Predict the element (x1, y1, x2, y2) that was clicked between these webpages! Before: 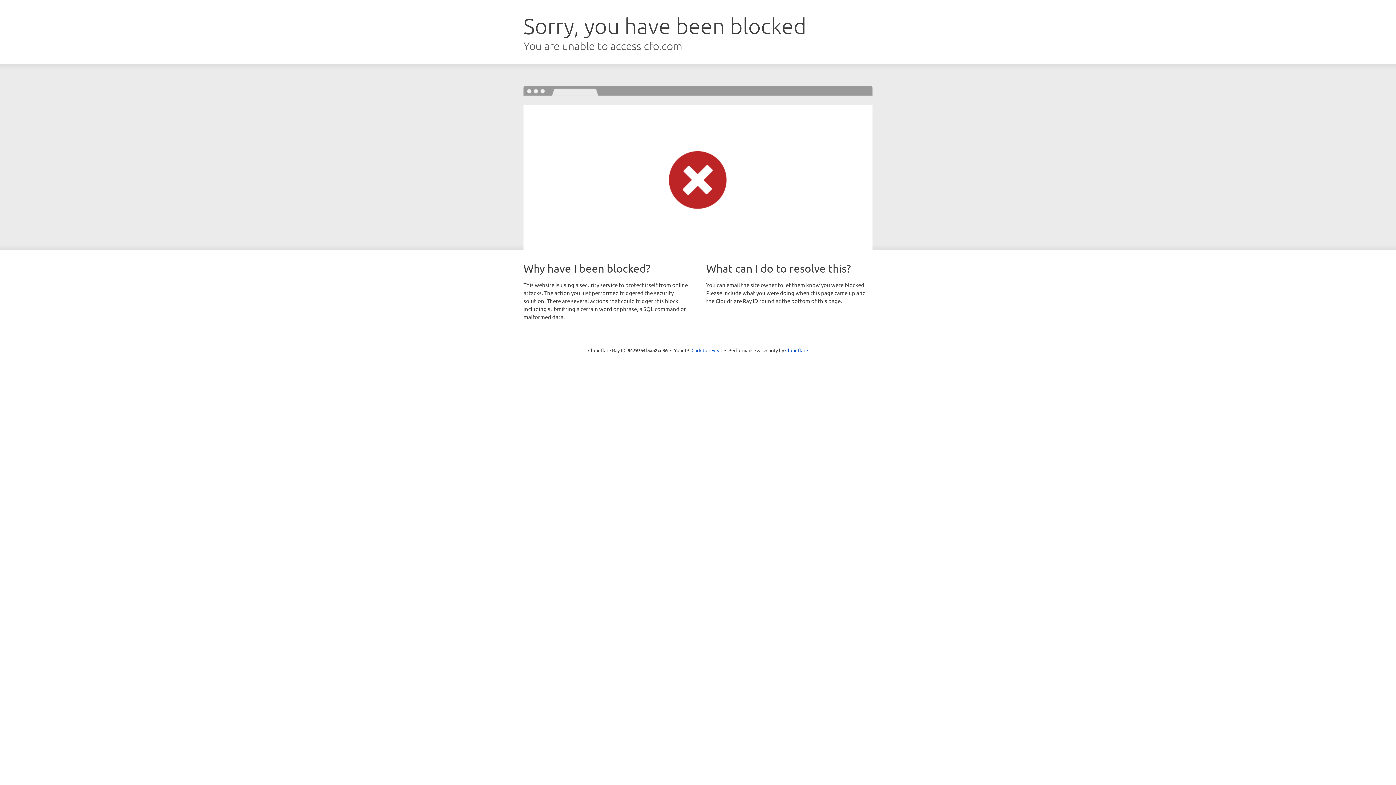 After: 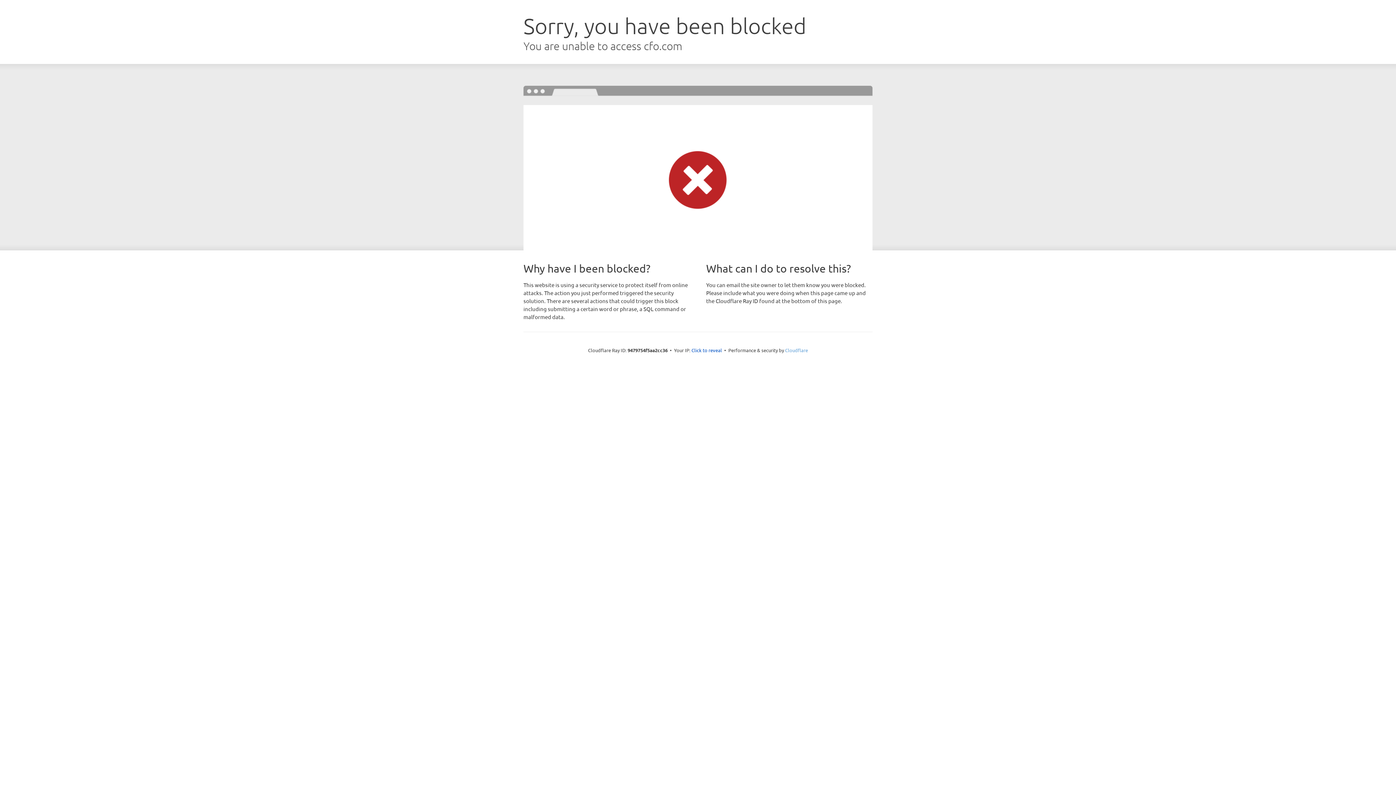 Action: bbox: (785, 347, 808, 353) label: Cloudflare